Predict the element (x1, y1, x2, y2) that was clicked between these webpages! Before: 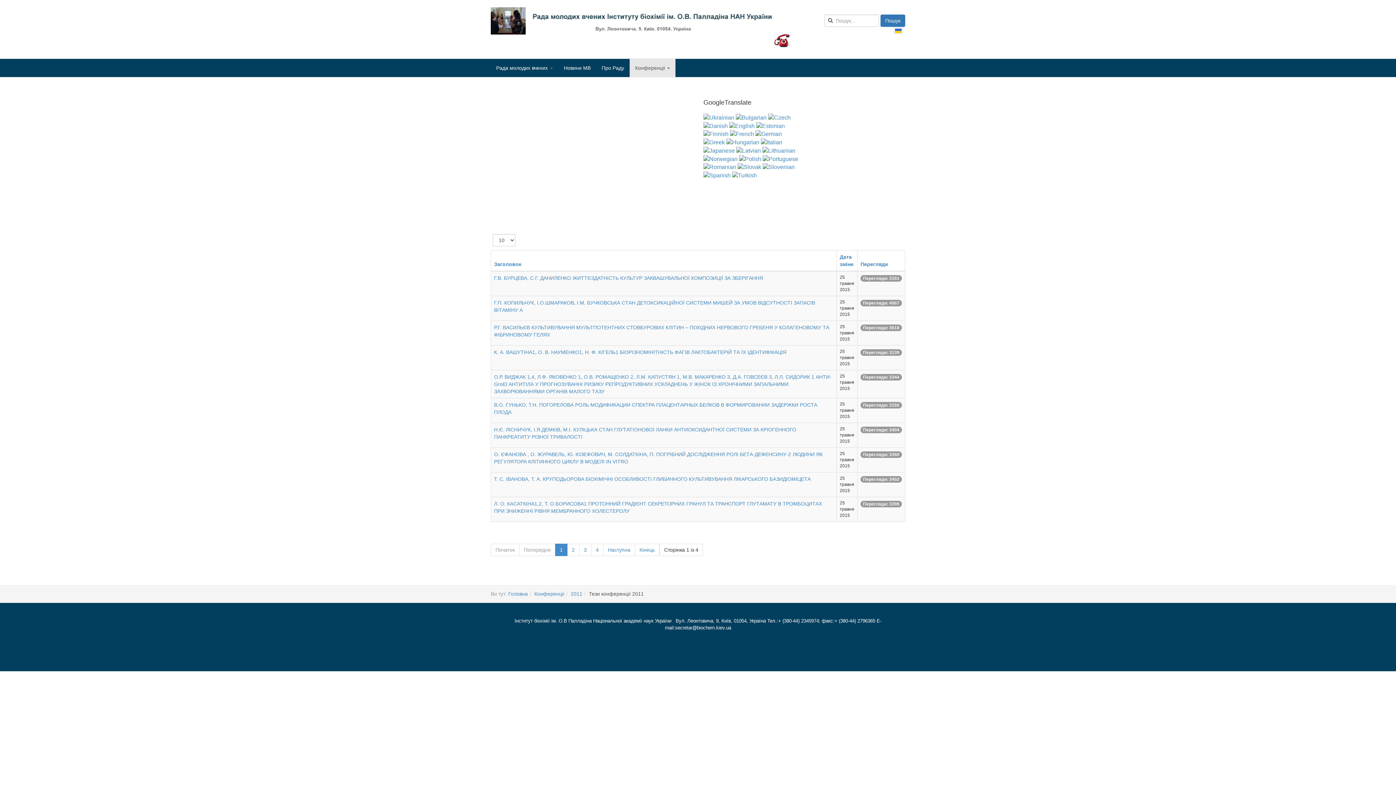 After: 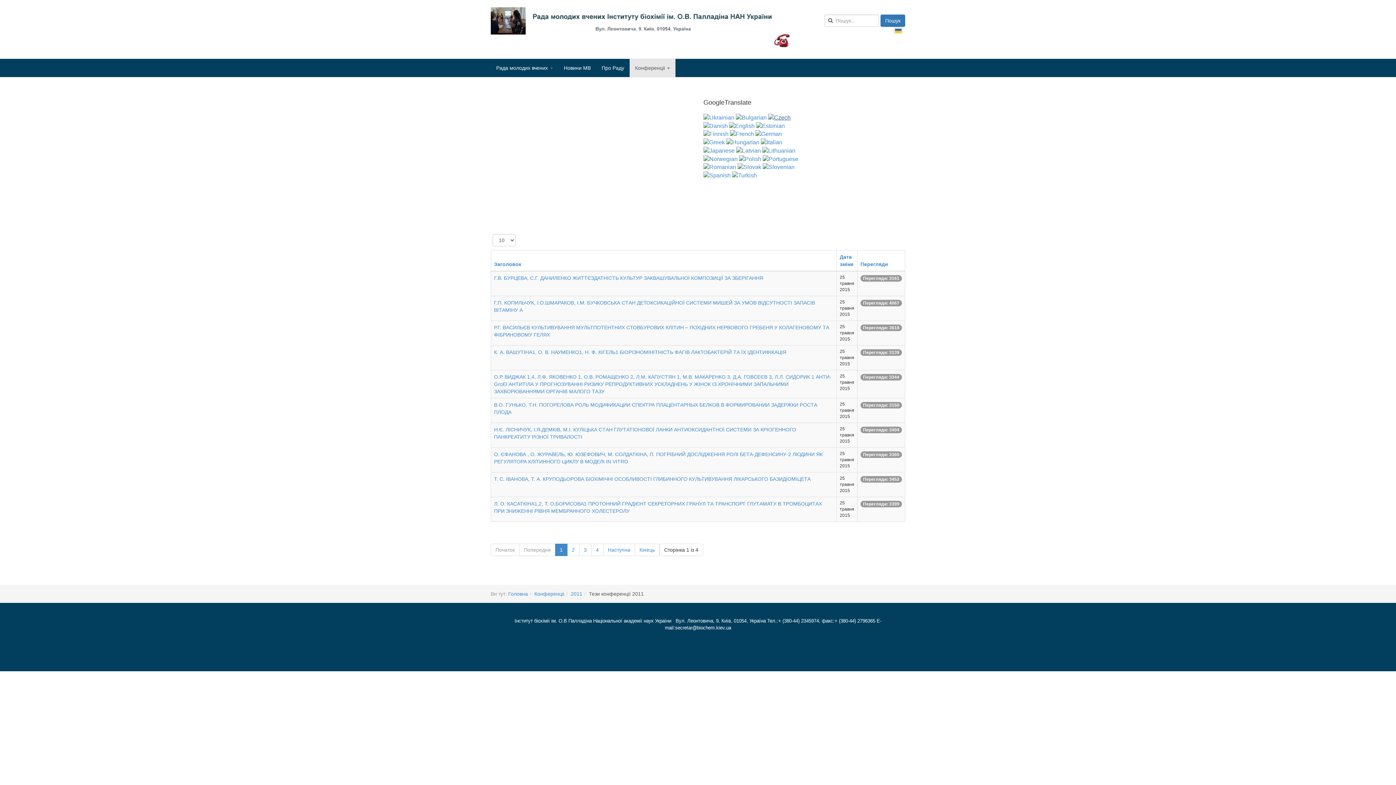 Action: bbox: (768, 113, 790, 120)